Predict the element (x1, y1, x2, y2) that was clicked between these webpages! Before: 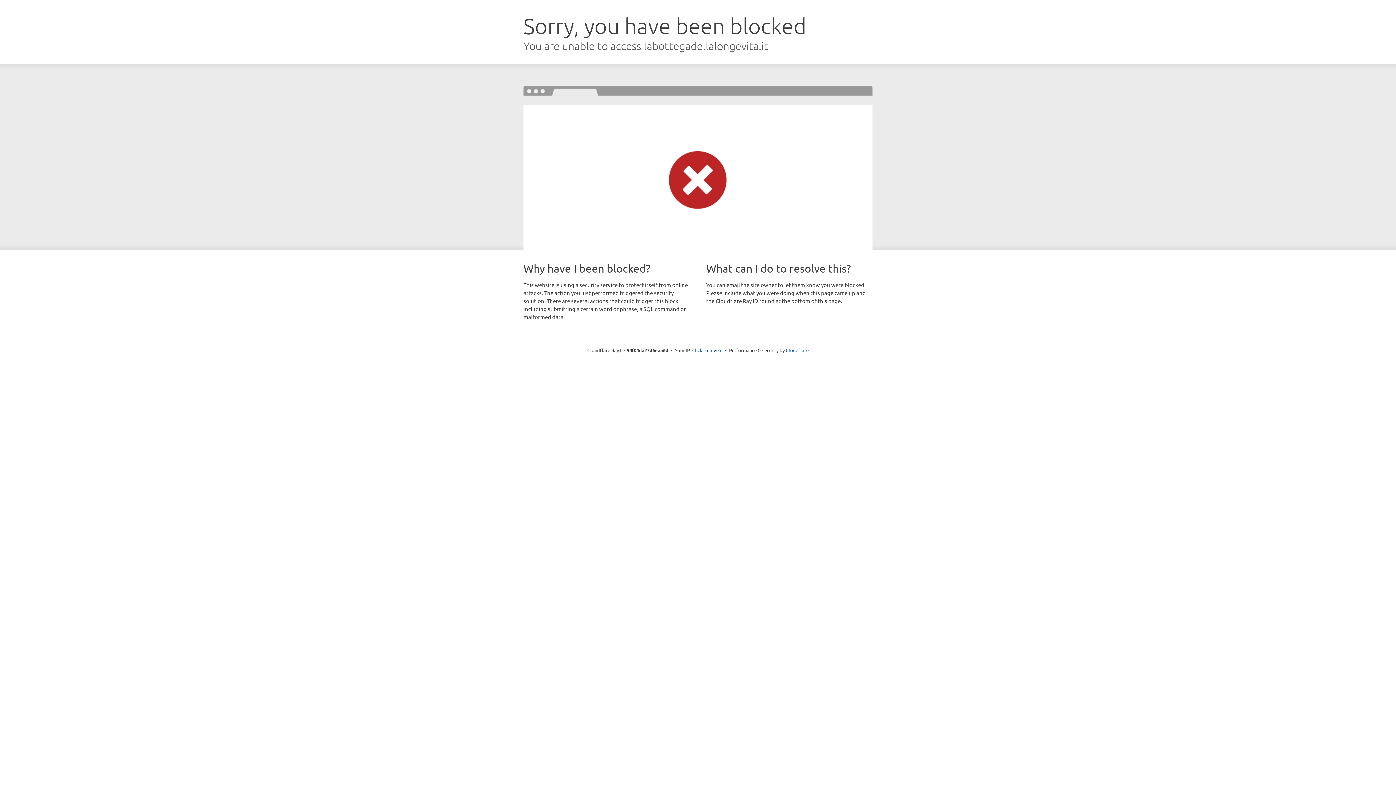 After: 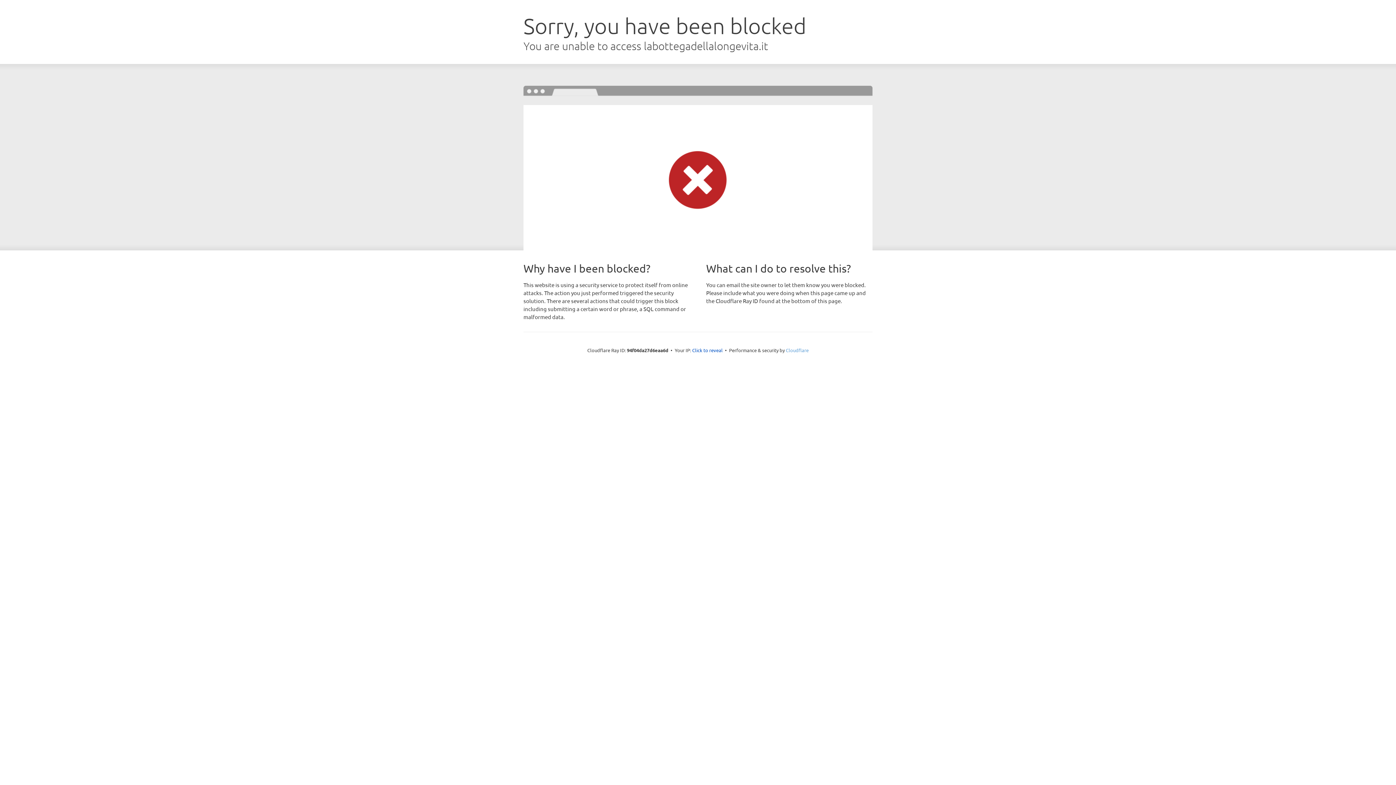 Action: label: Cloudflare bbox: (786, 347, 808, 353)